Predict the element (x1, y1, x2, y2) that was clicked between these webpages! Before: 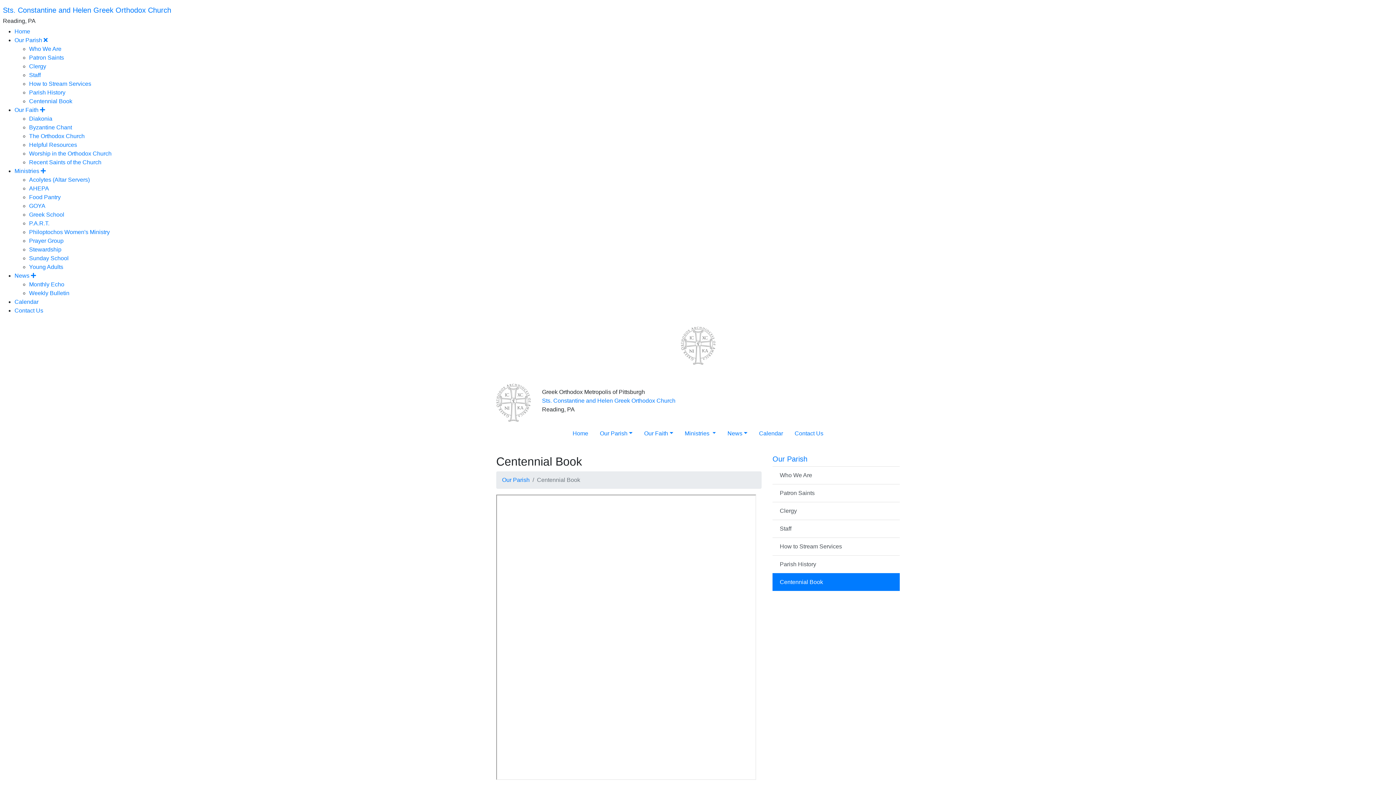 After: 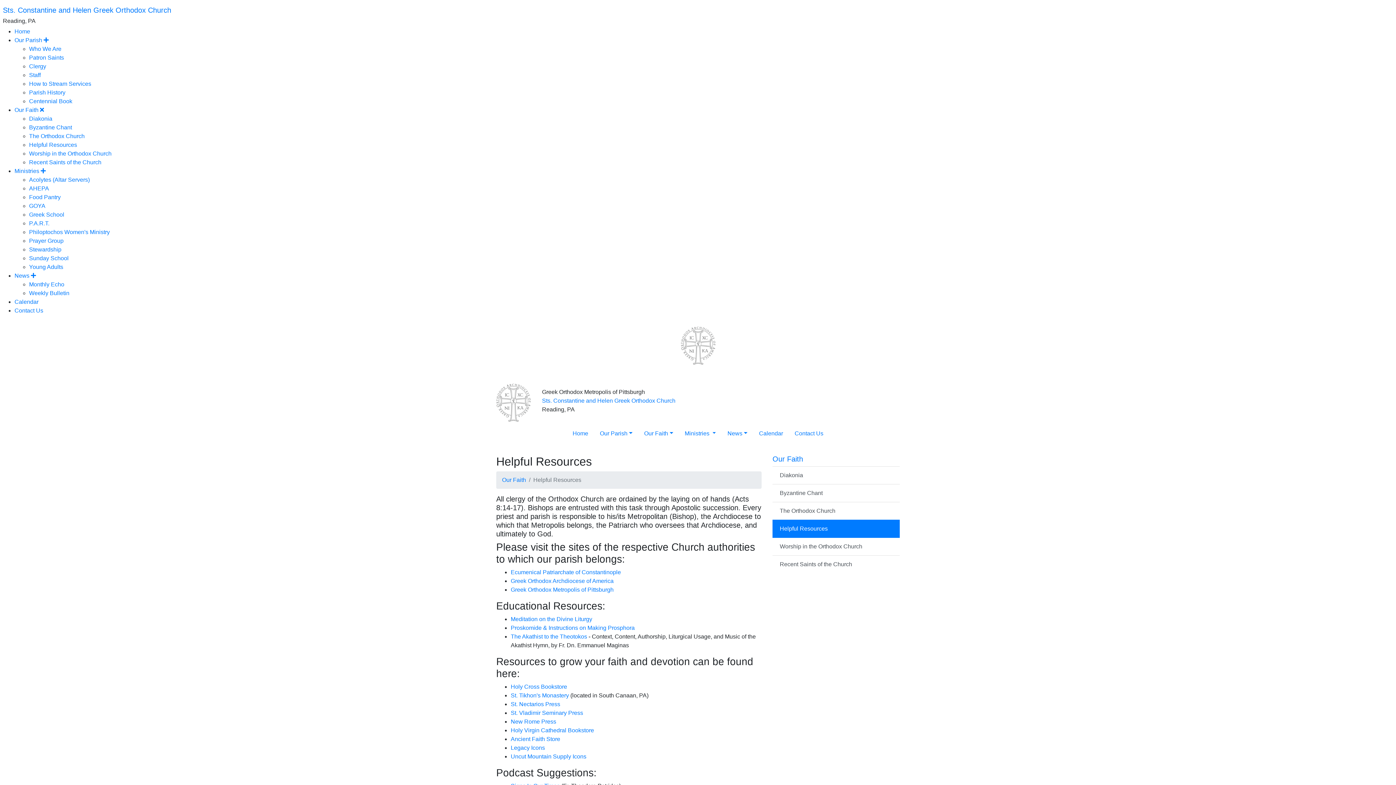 Action: bbox: (29, 141, 77, 148) label: Helpful Resources